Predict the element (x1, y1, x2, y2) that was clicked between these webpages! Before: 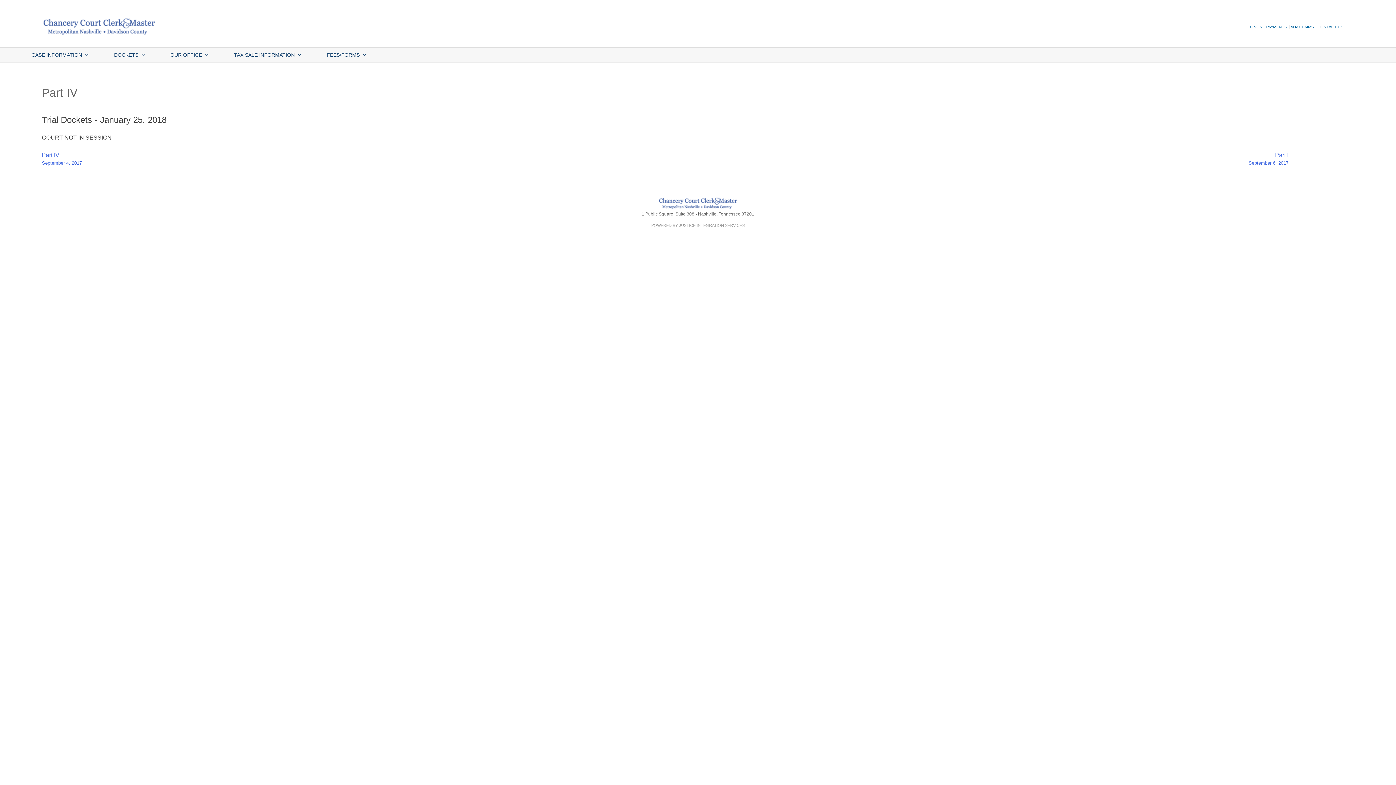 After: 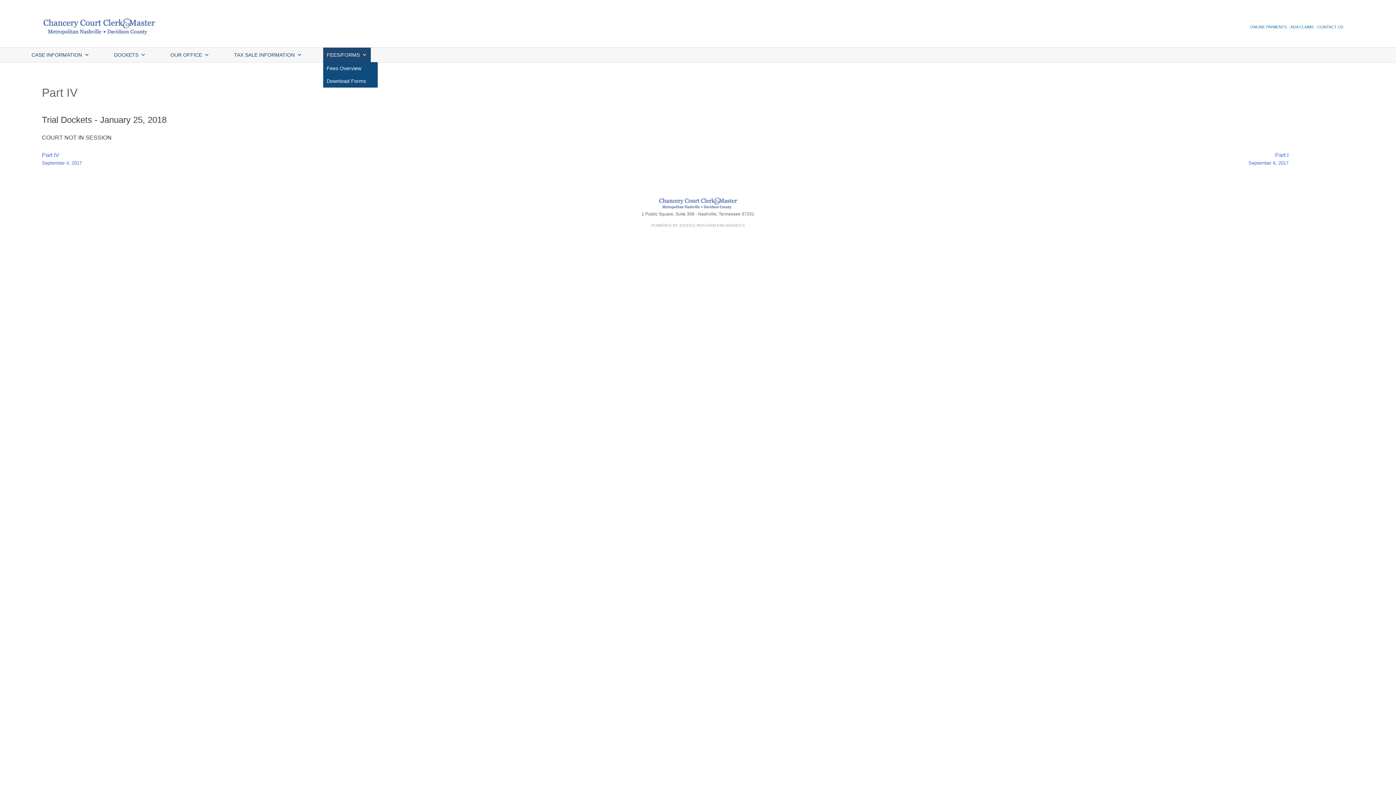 Action: bbox: (323, 47, 370, 62) label: FEES/FORMS